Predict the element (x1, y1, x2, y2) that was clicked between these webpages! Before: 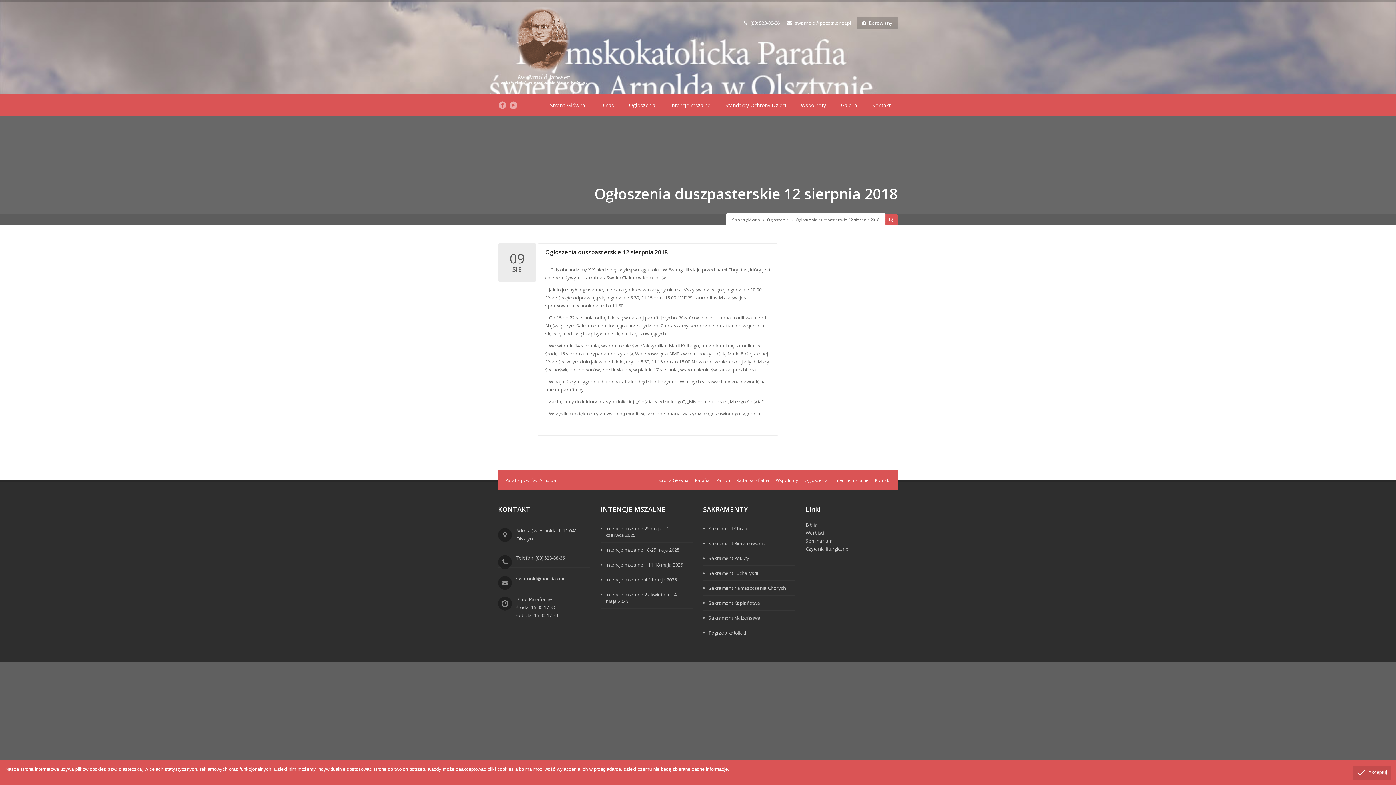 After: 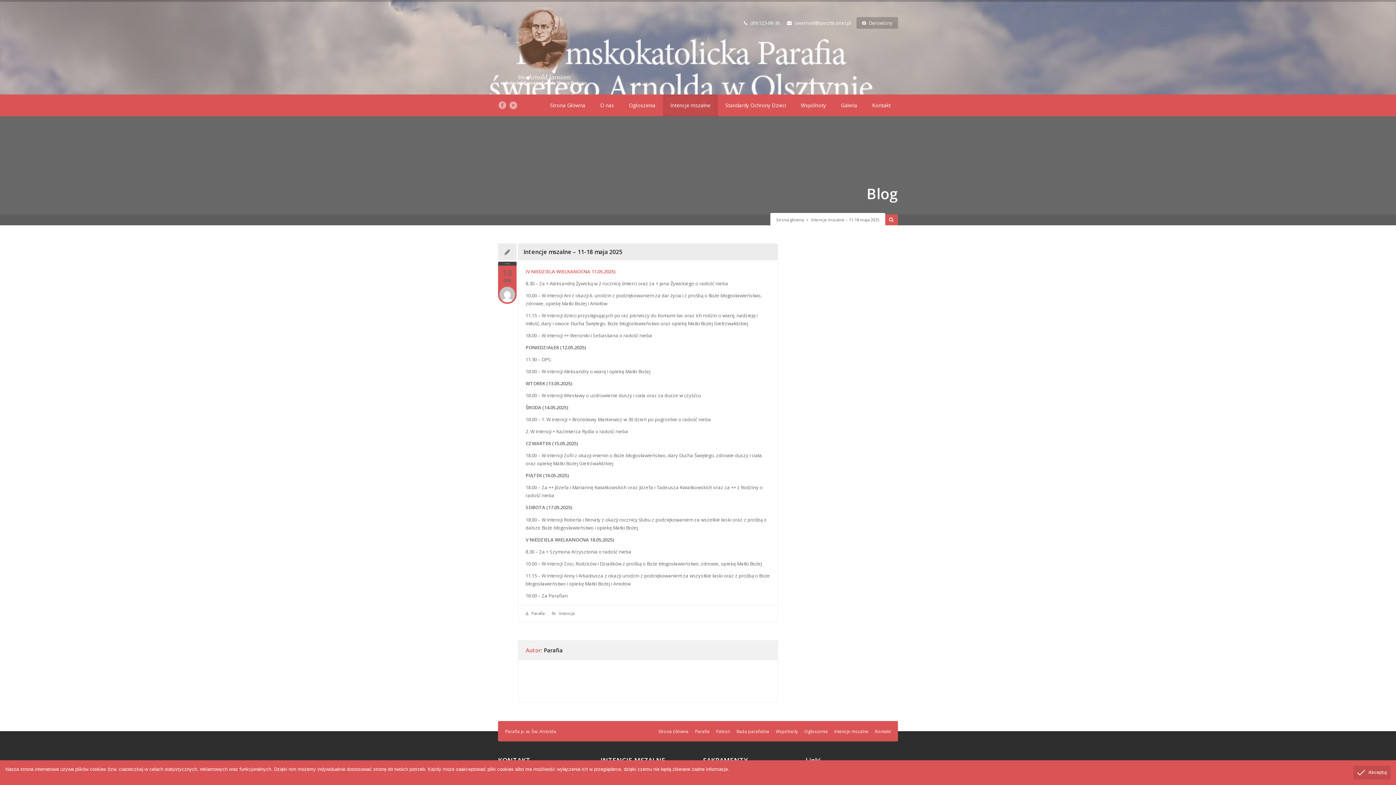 Action: bbox: (606, 561, 683, 568) label: Intencje mszalne – 11-18 maja 2025